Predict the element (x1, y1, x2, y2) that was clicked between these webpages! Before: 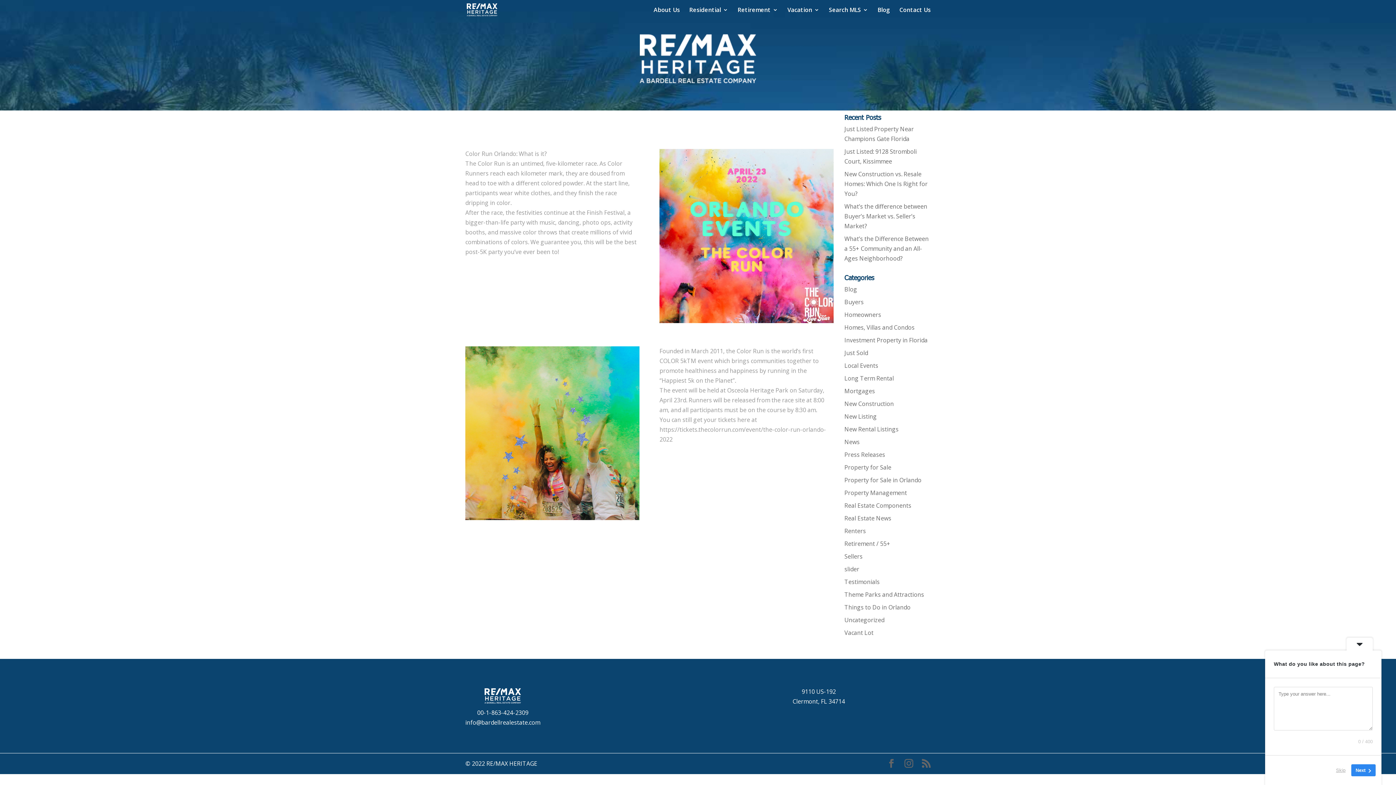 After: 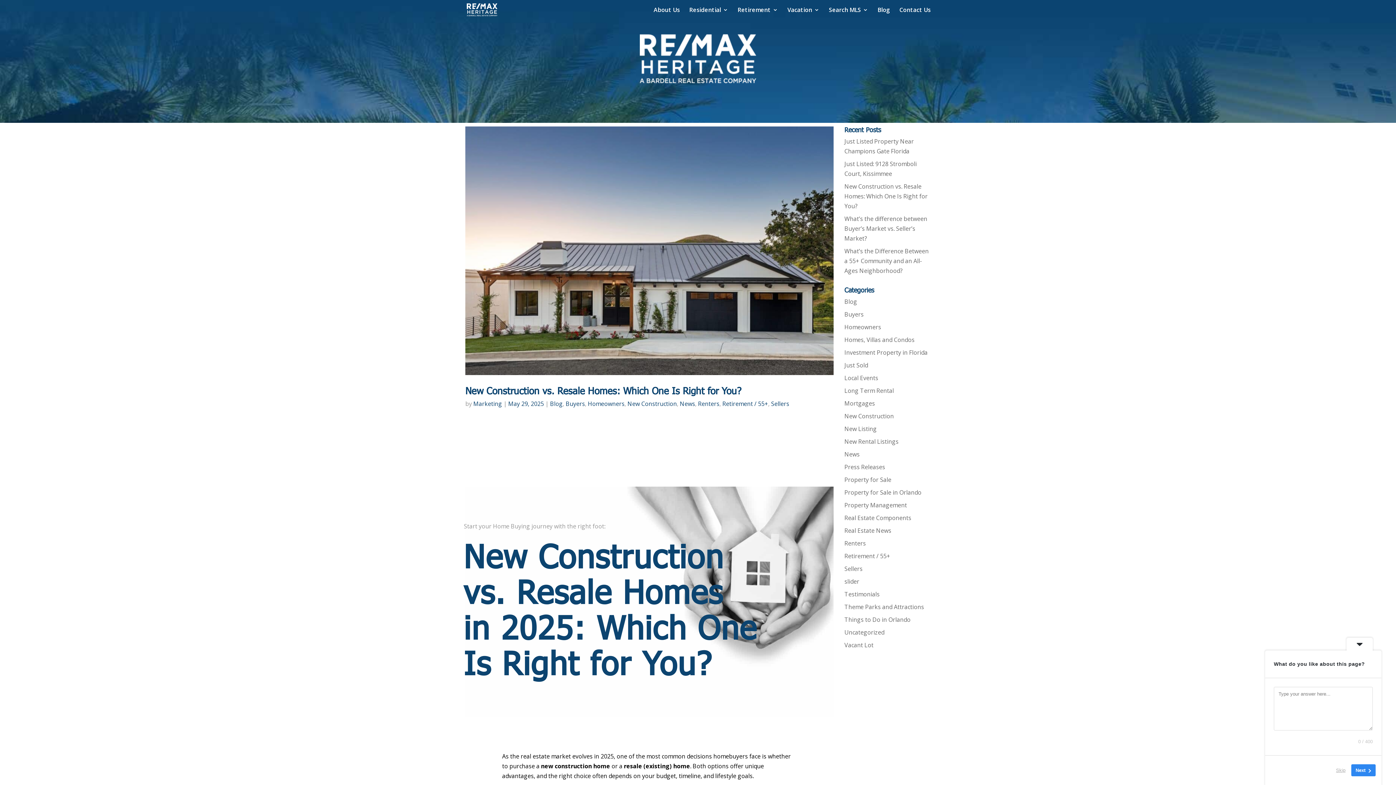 Action: label: New Construction bbox: (844, 400, 894, 408)